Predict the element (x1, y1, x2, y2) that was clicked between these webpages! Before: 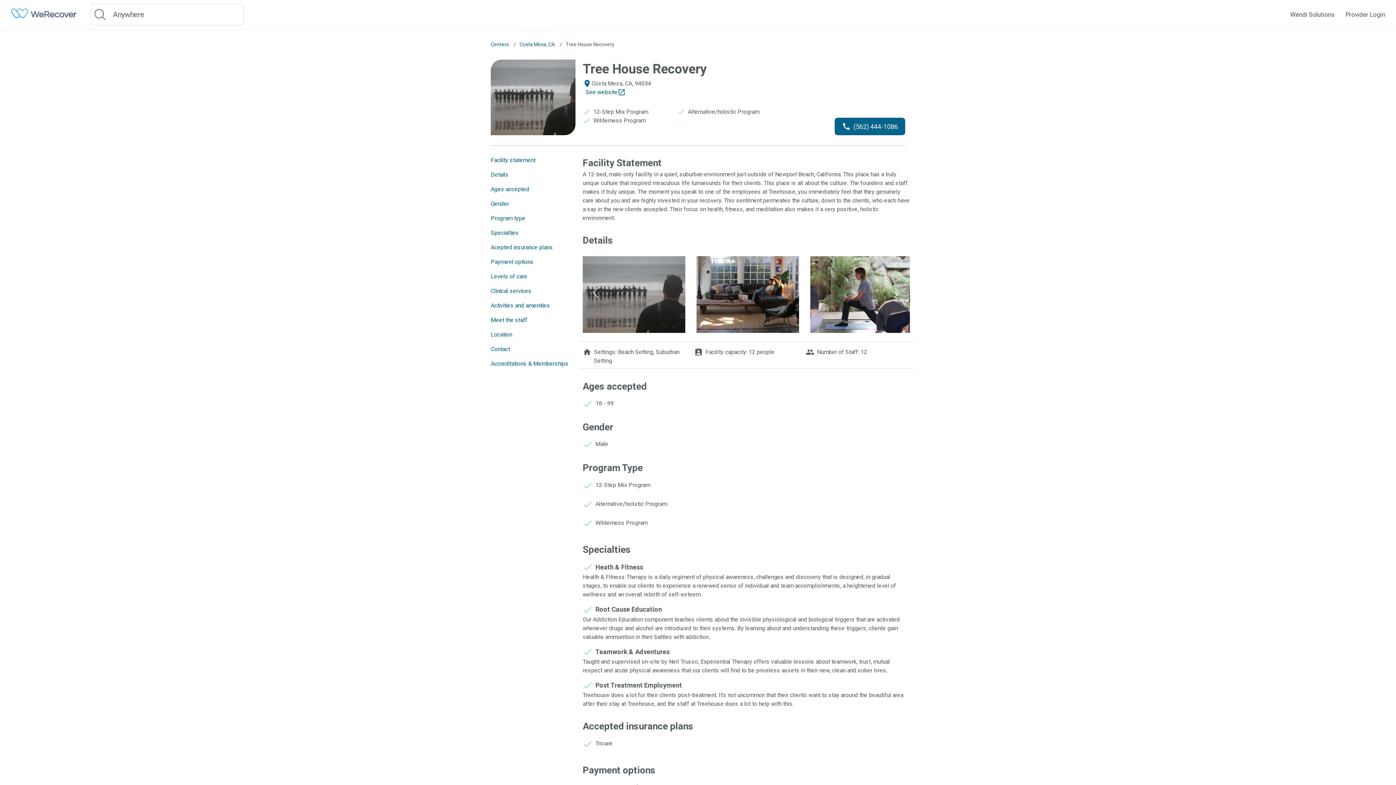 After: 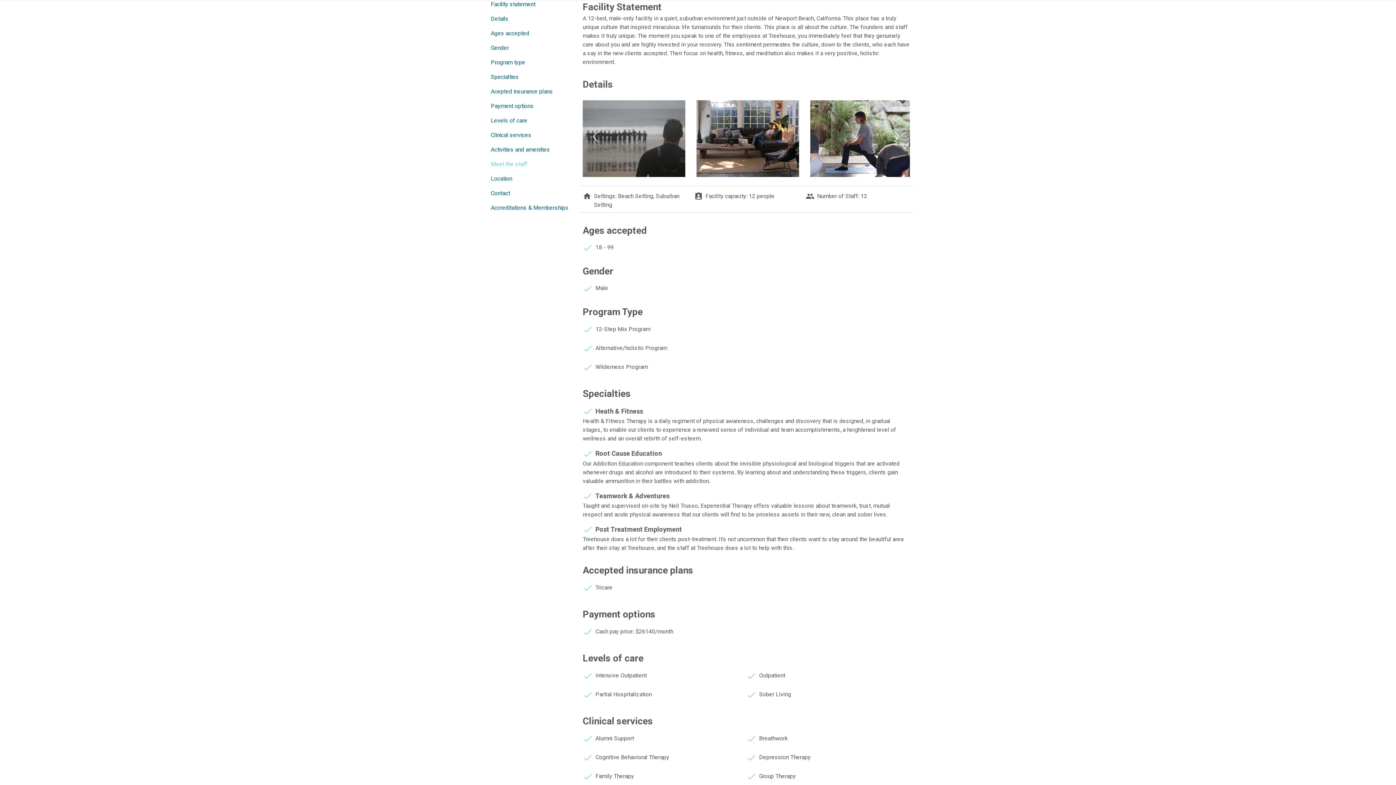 Action: bbox: (490, 156, 535, 164) label: Facility statement